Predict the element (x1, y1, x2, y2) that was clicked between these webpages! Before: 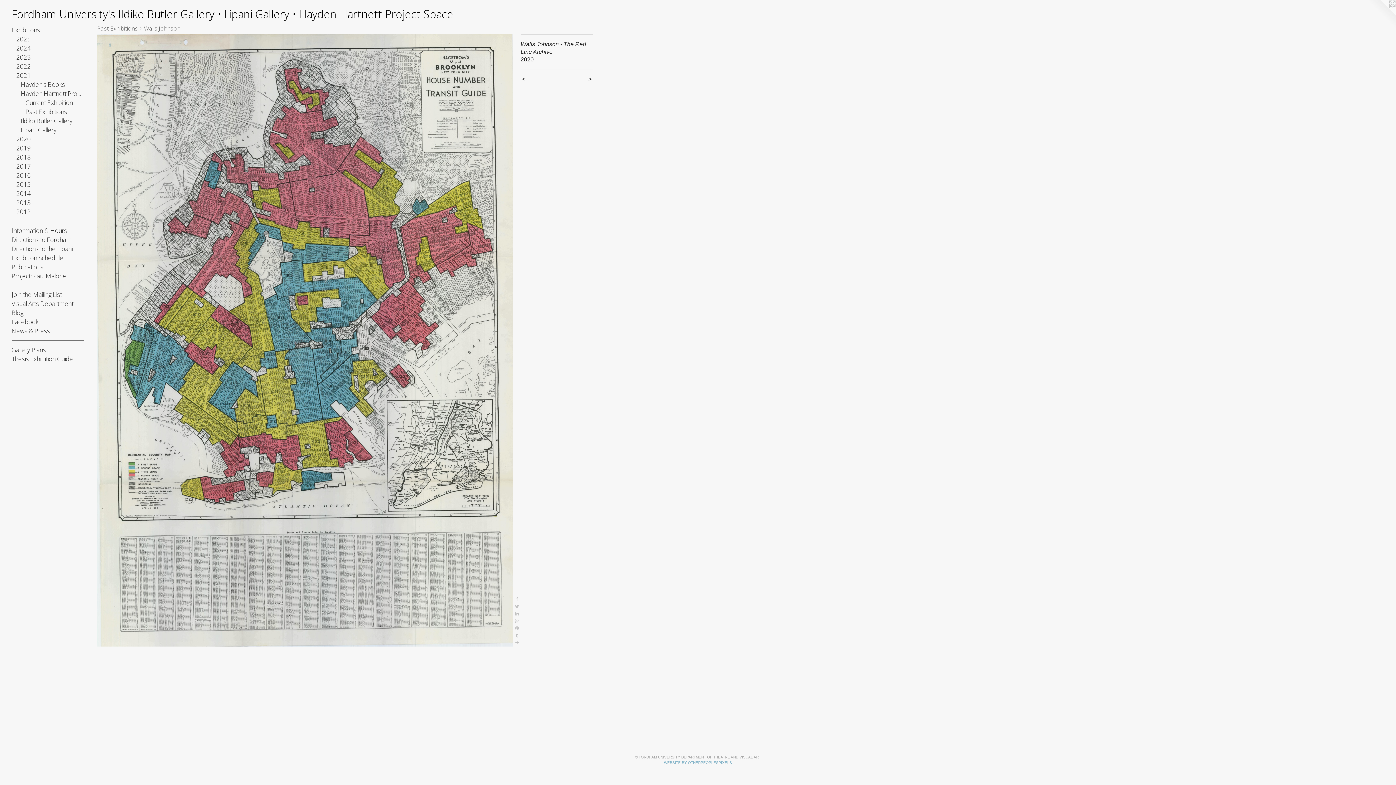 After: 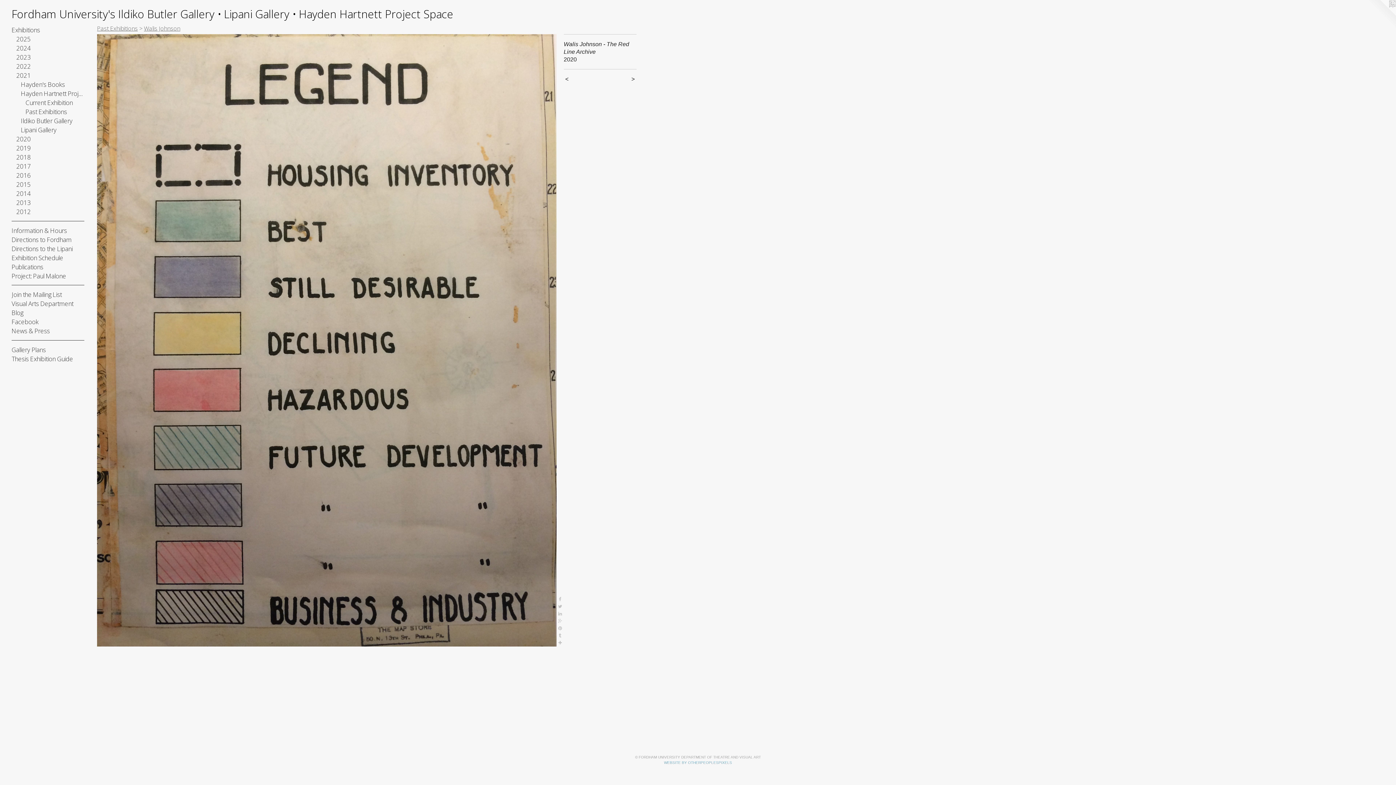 Action: bbox: (97, 34, 513, 646)